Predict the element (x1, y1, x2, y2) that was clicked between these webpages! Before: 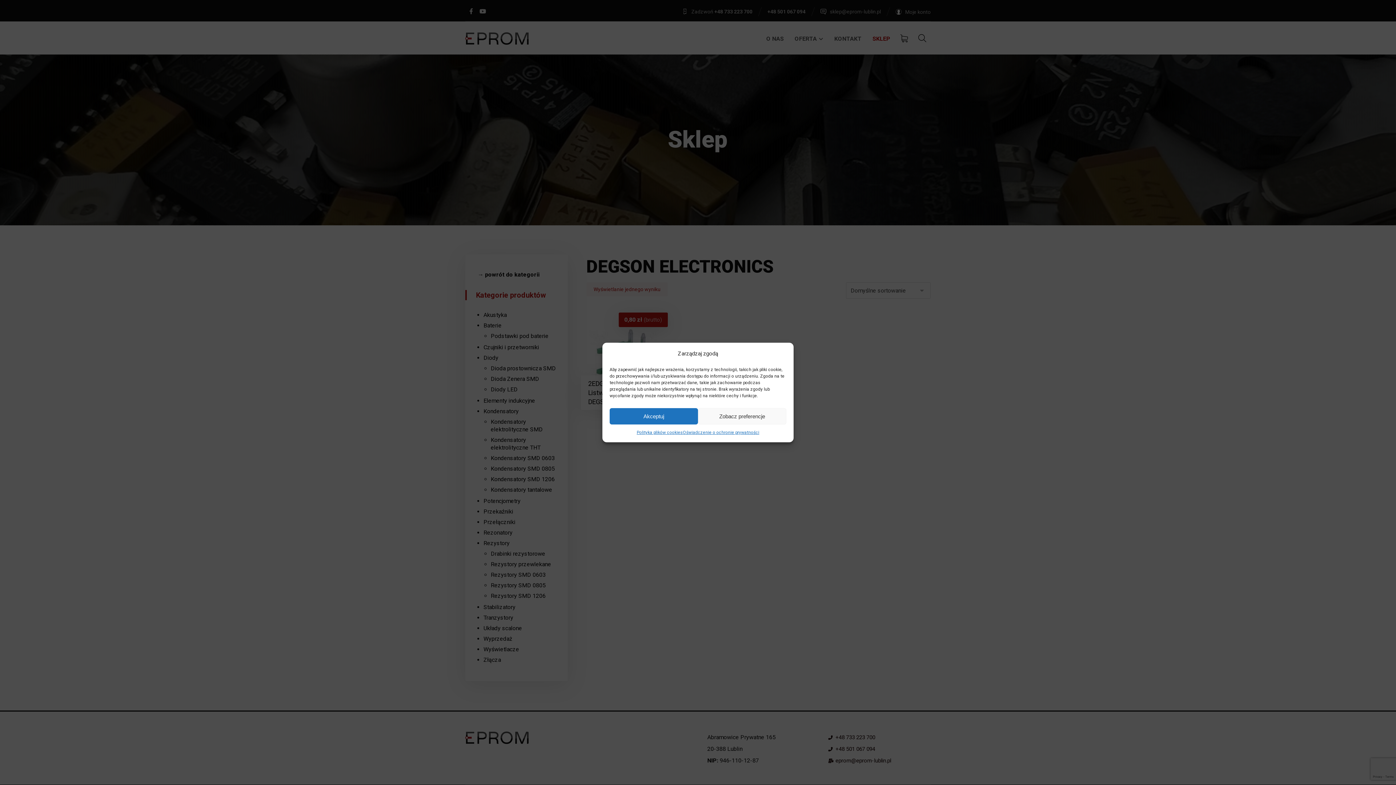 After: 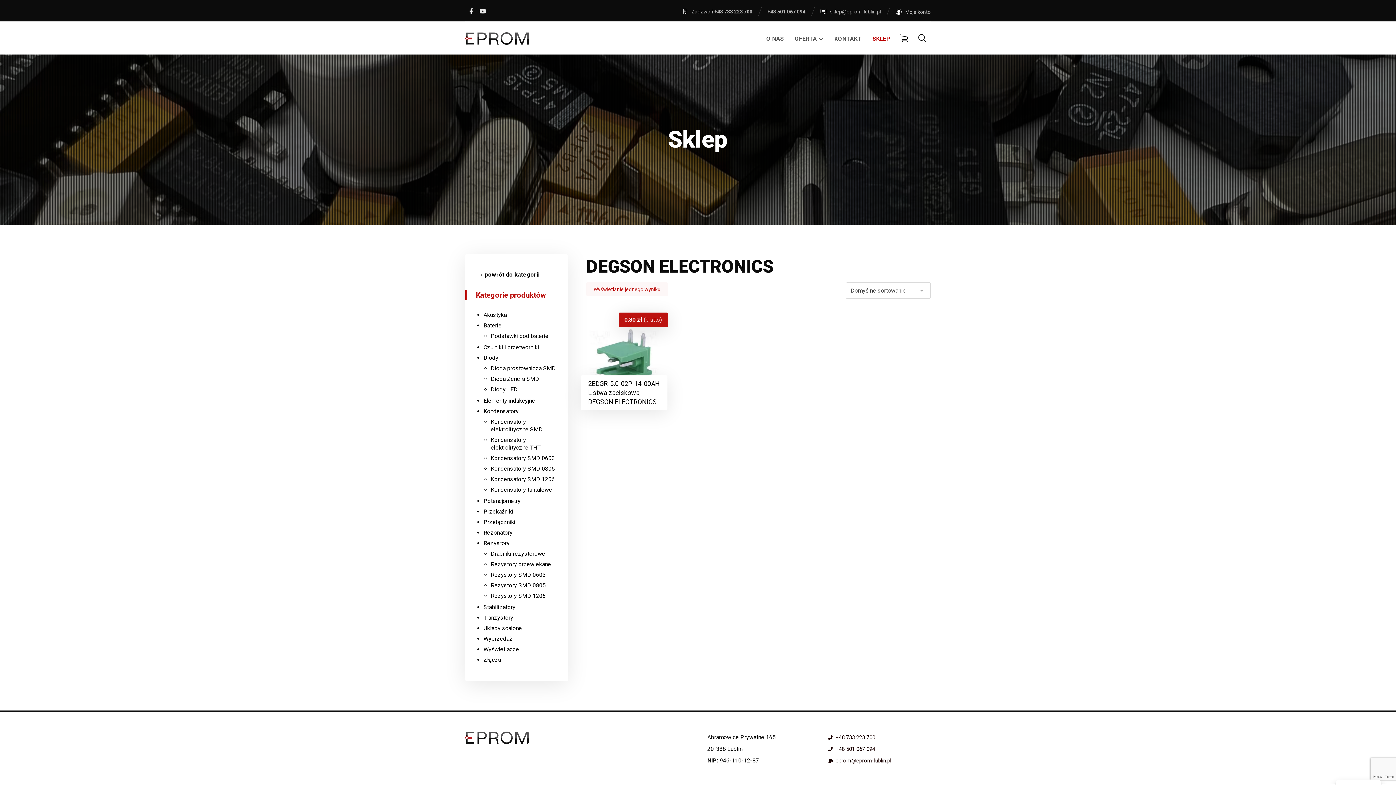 Action: label: Akceptuj bbox: (609, 408, 698, 424)